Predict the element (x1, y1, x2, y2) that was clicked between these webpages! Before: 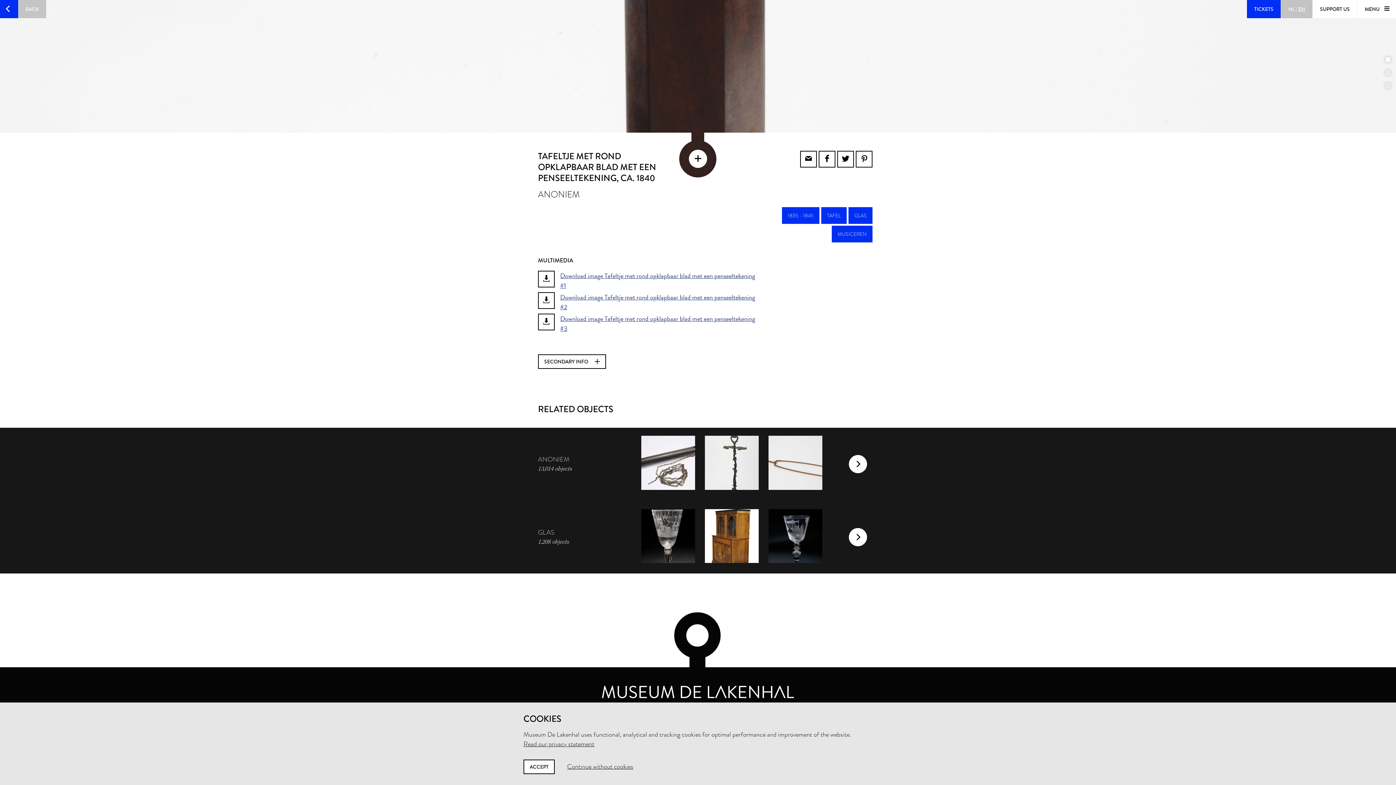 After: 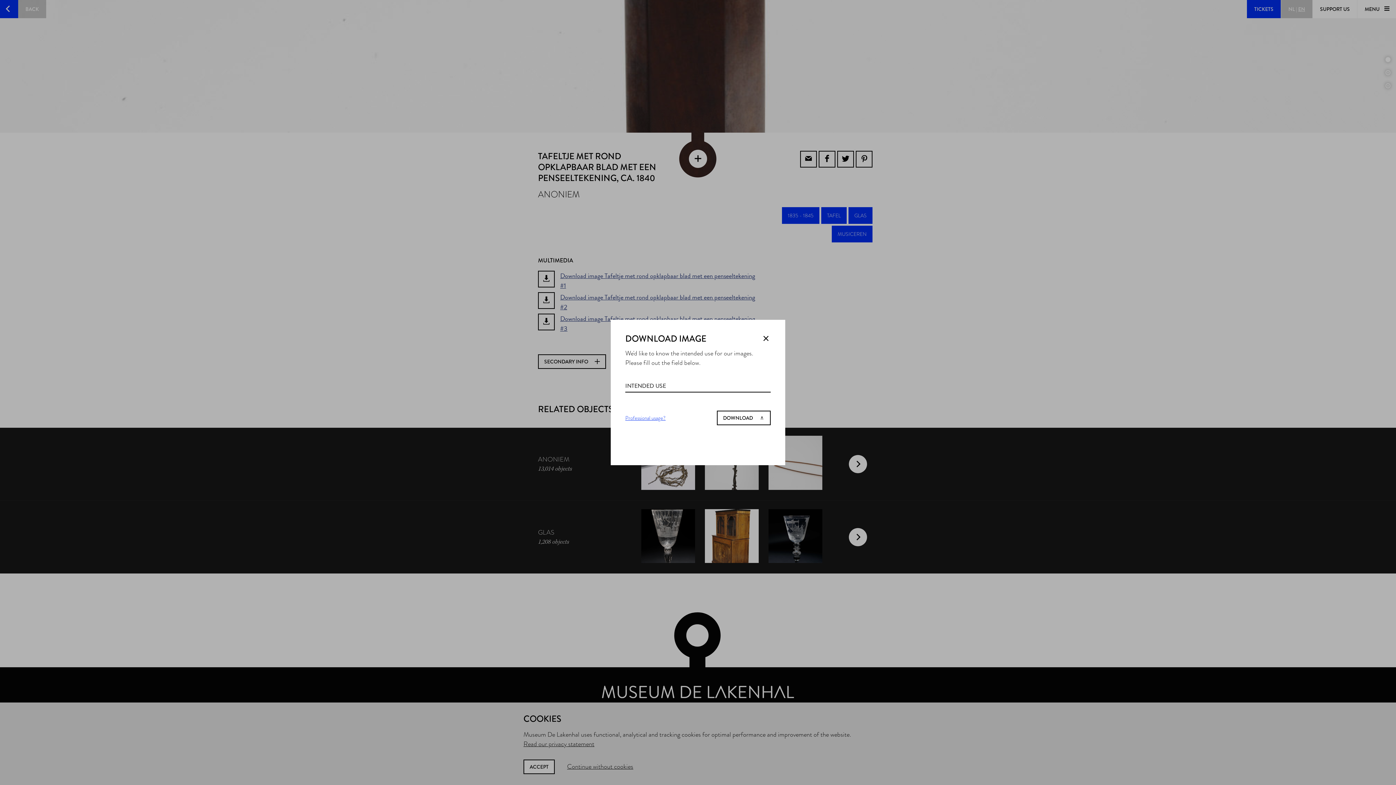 Action: bbox: (538, 270, 756, 290) label: Download image Tafeltje met rond opklapbaar blad met een penseeltekening #1